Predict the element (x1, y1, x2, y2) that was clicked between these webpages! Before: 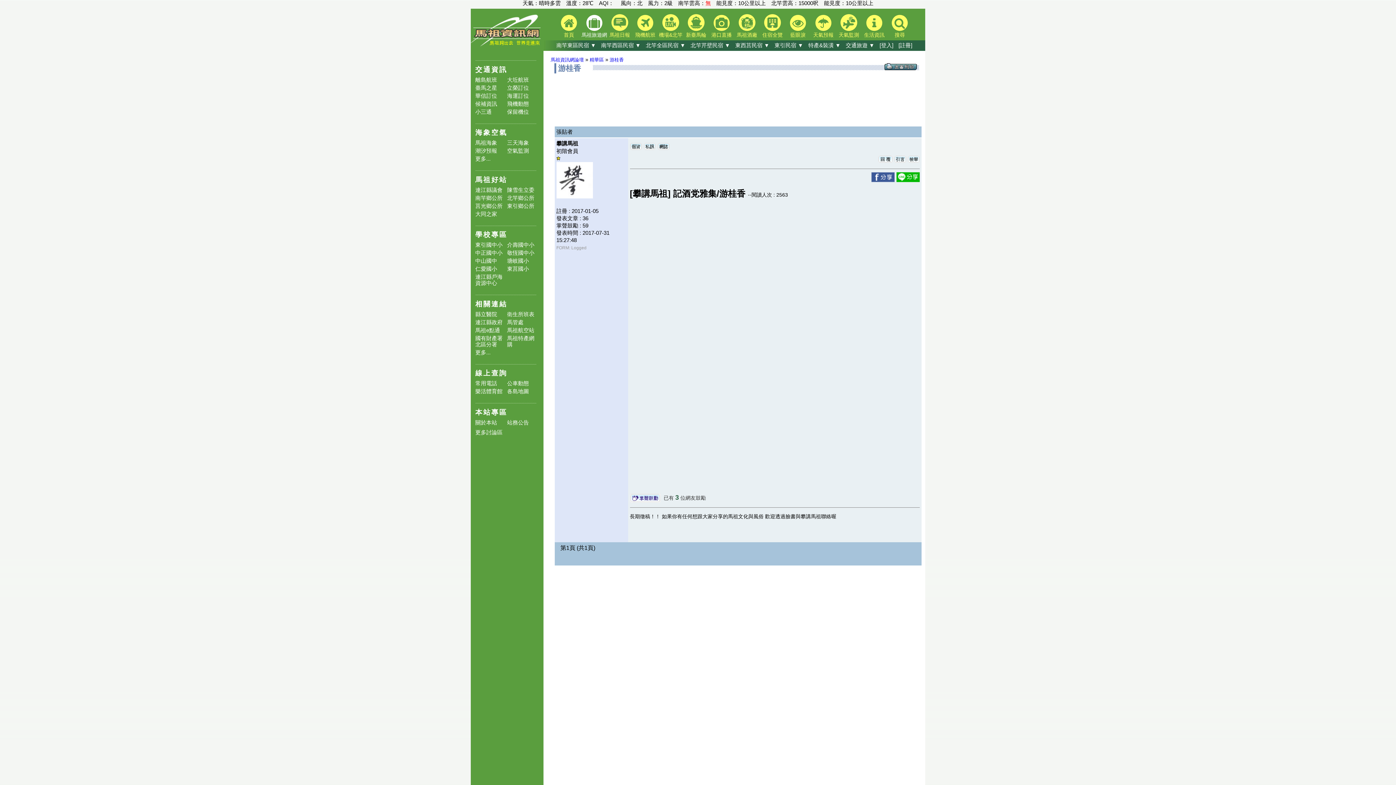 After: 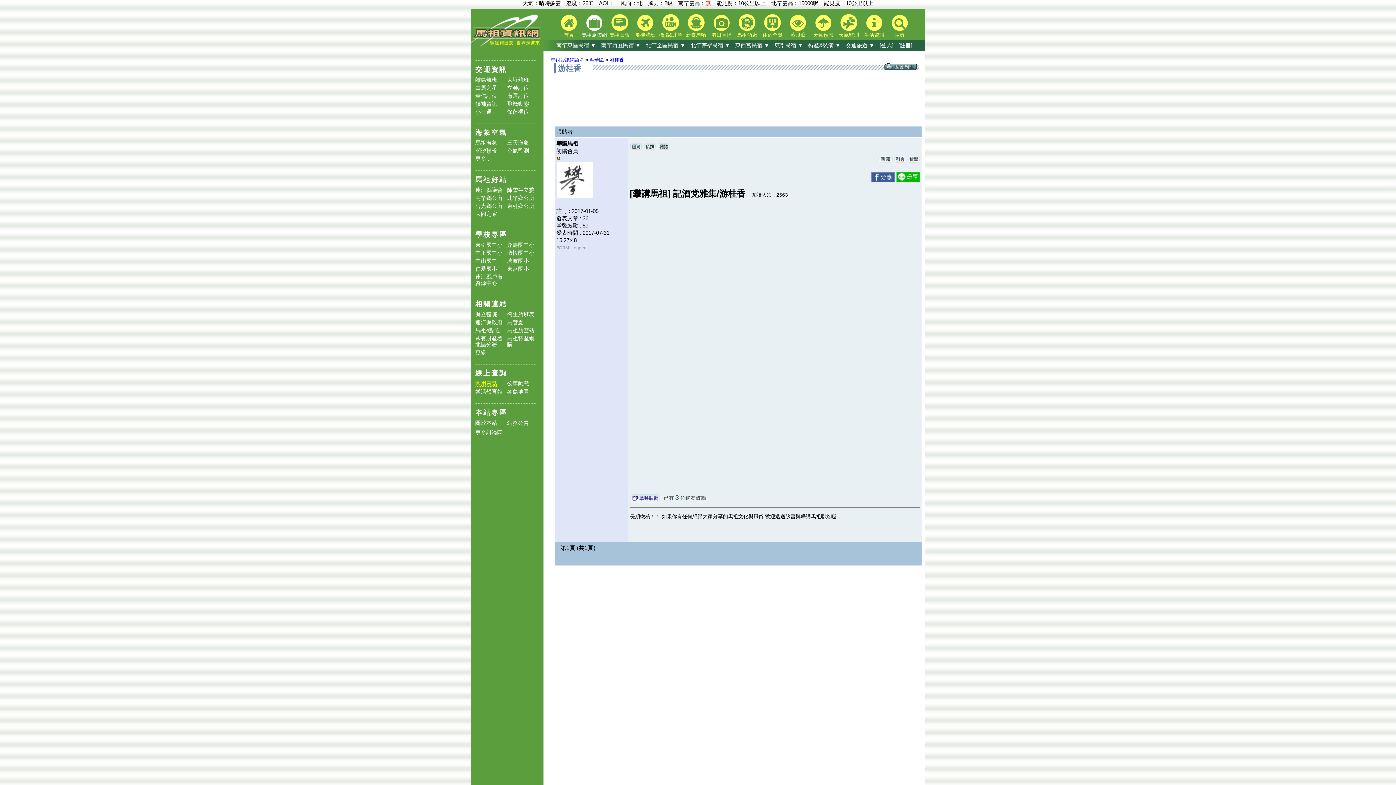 Action: bbox: (475, 380, 497, 386) label: 常用電話